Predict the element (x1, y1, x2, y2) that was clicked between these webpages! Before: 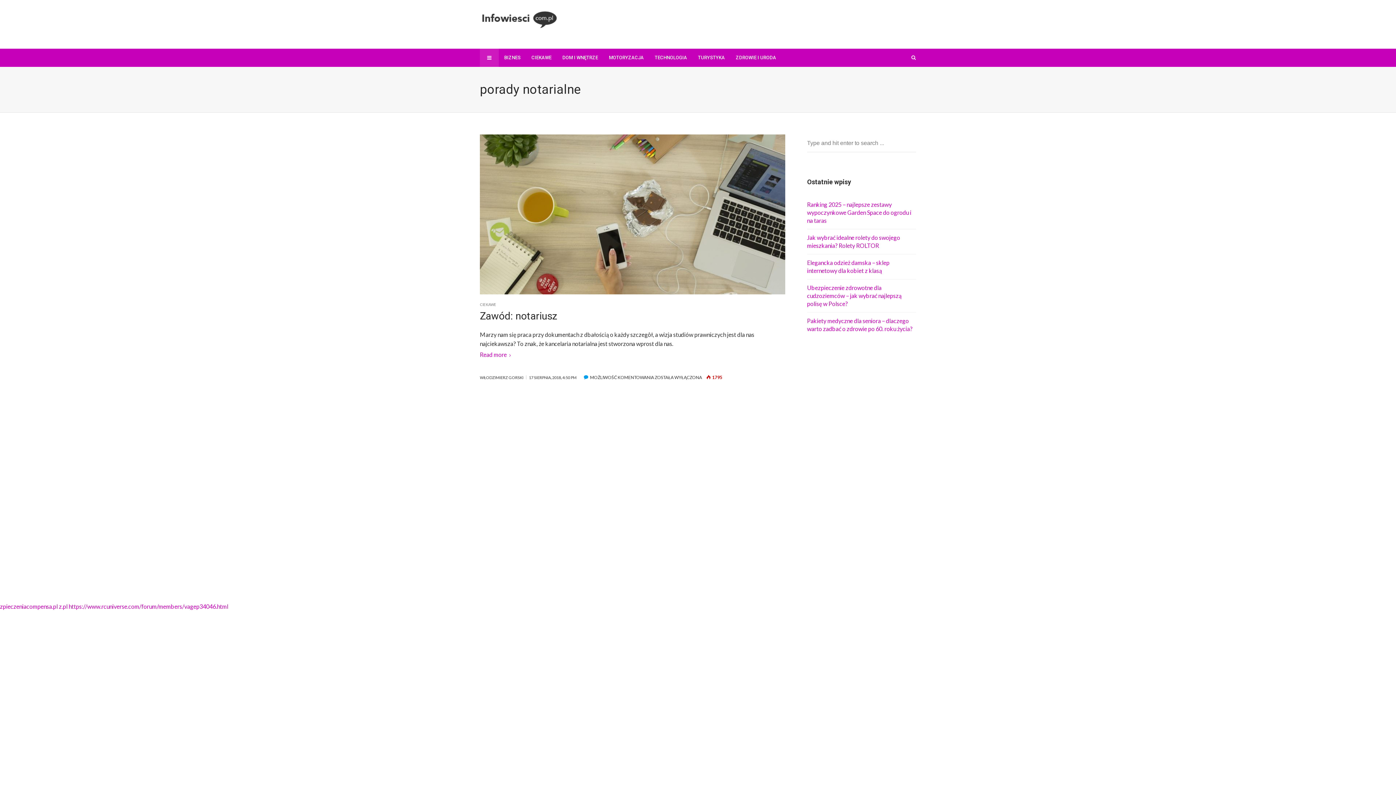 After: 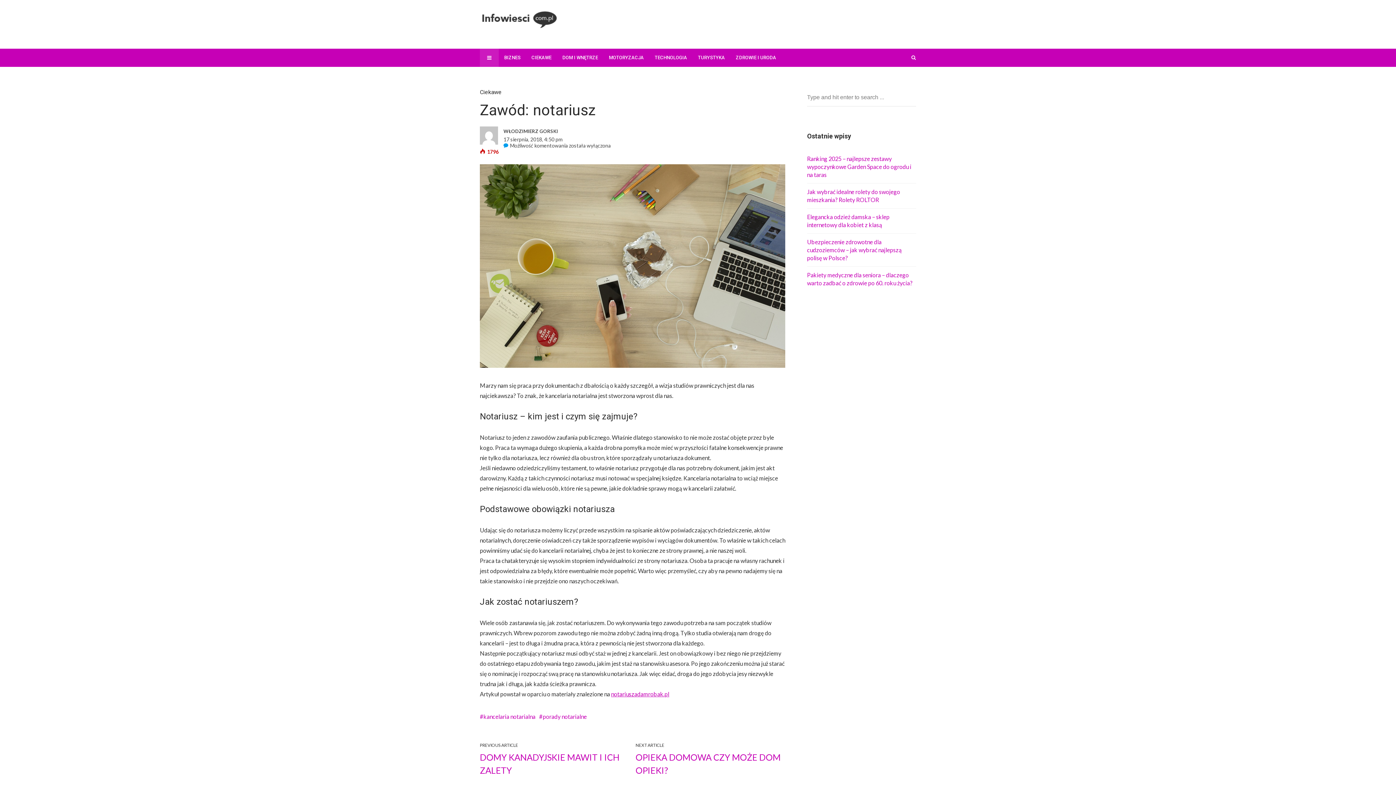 Action: bbox: (480, 134, 785, 294)